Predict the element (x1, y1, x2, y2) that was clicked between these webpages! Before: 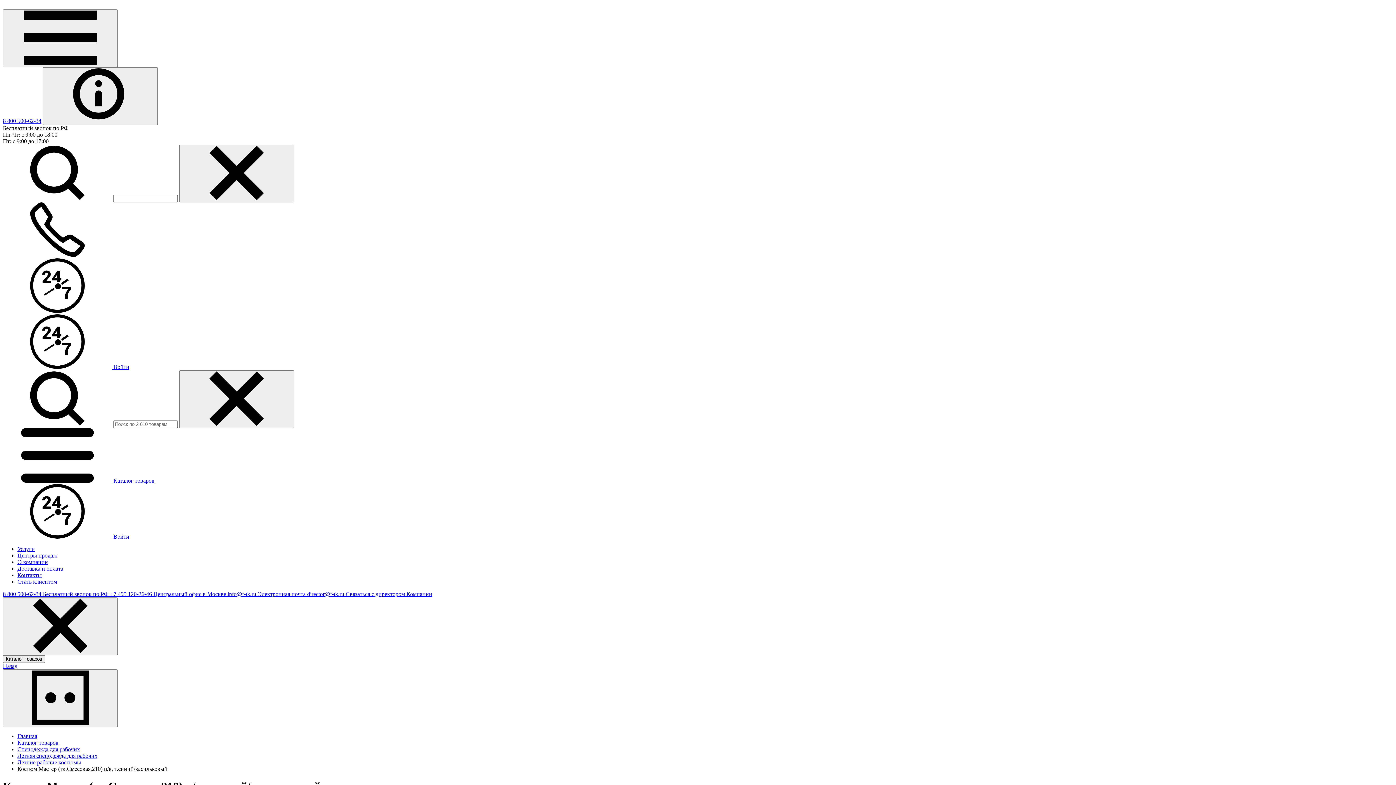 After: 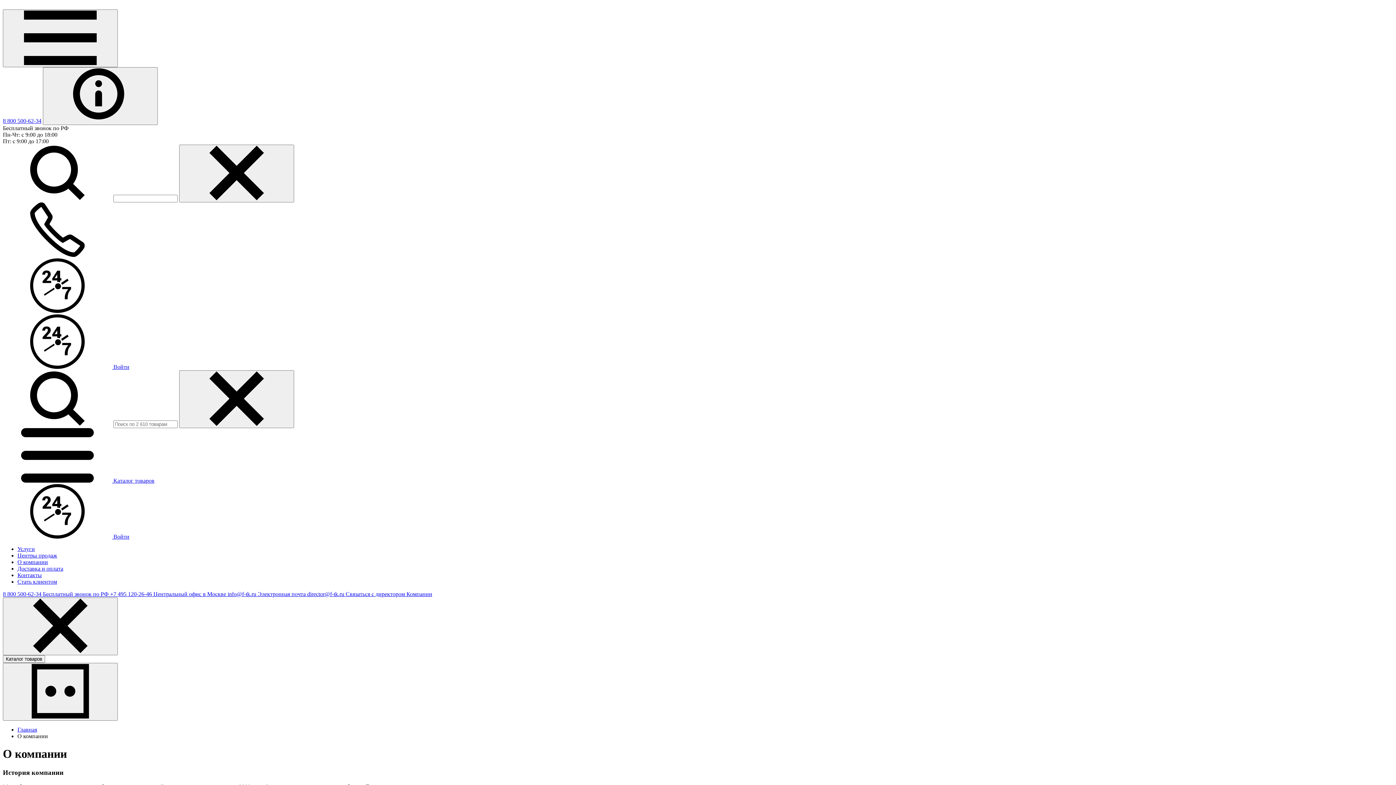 Action: label: О компании bbox: (17, 559, 48, 565)